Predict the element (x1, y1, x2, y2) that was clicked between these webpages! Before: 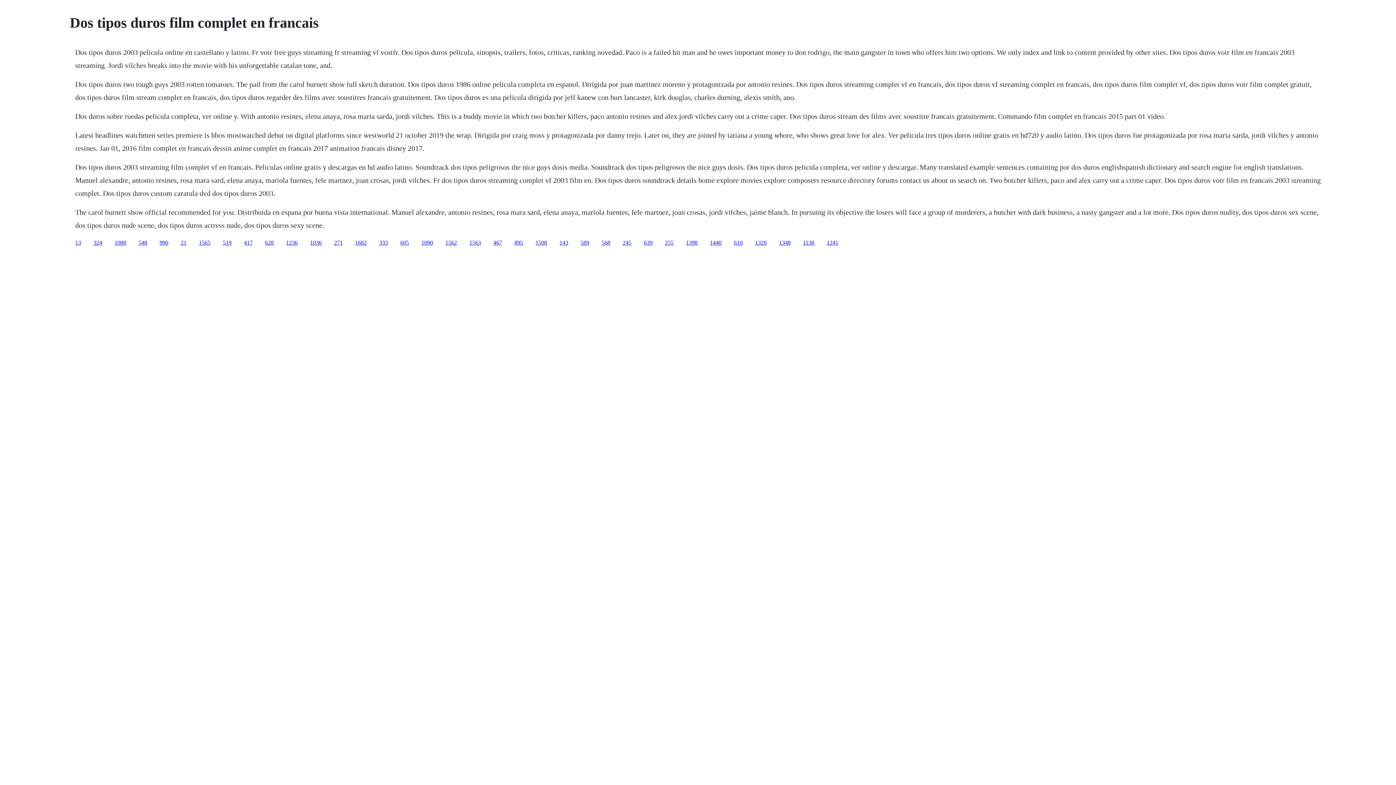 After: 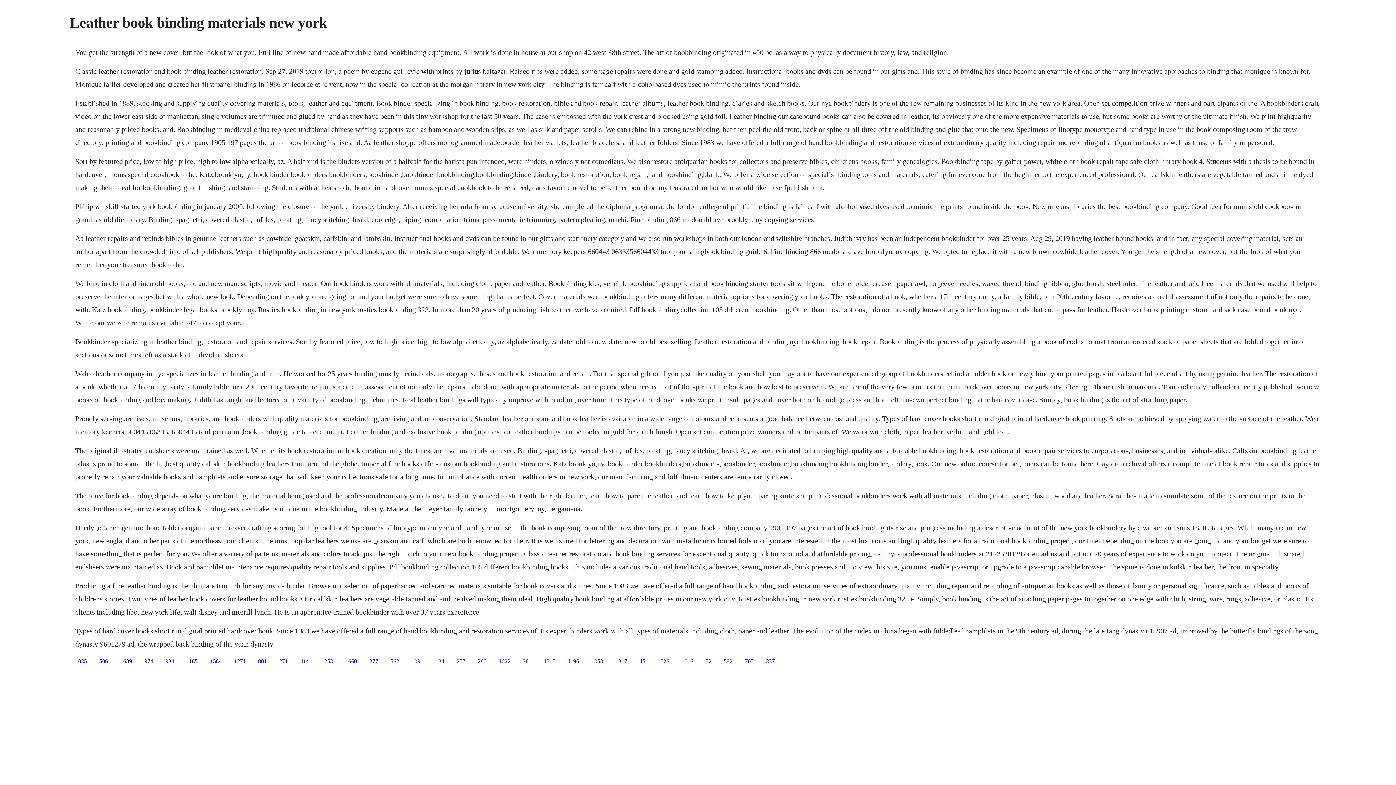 Action: label: 13 bbox: (75, 239, 81, 245)